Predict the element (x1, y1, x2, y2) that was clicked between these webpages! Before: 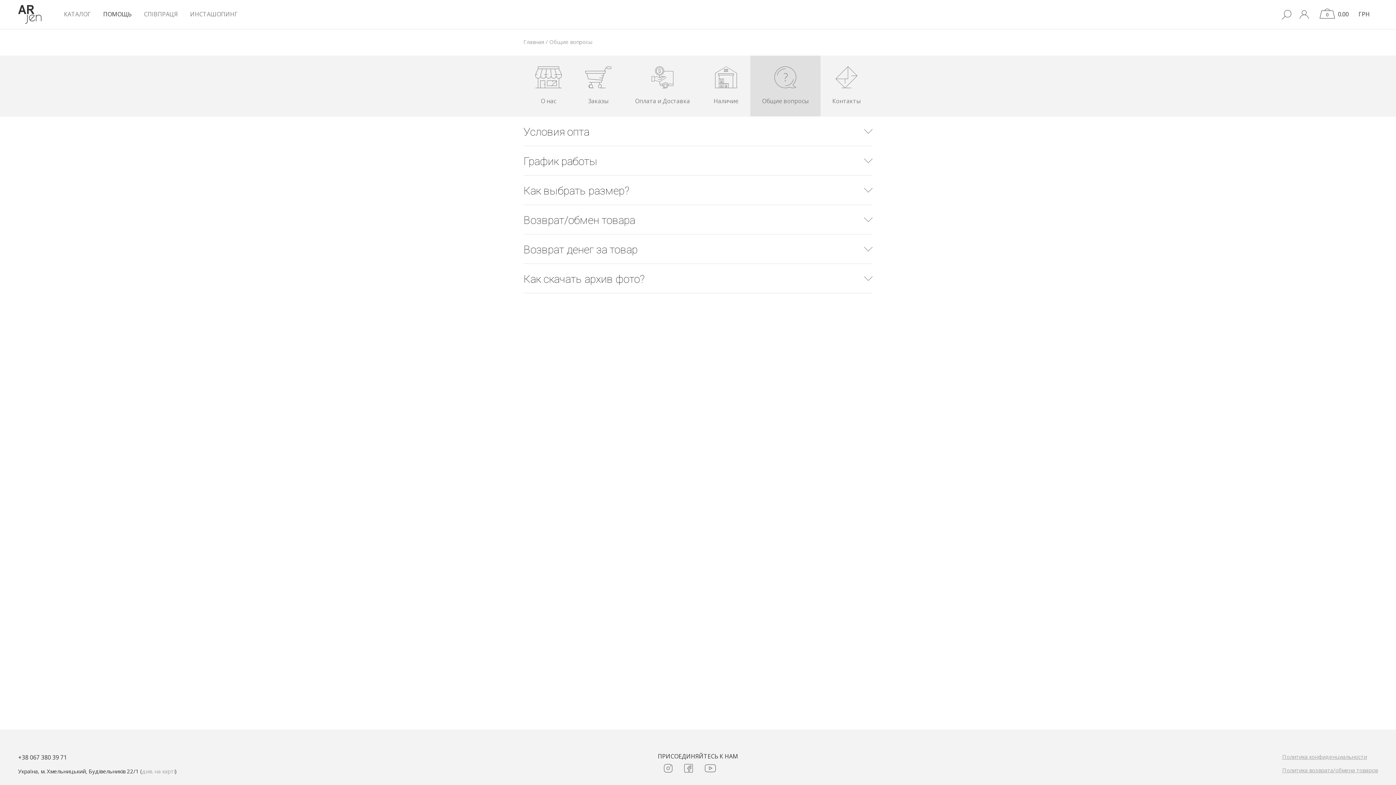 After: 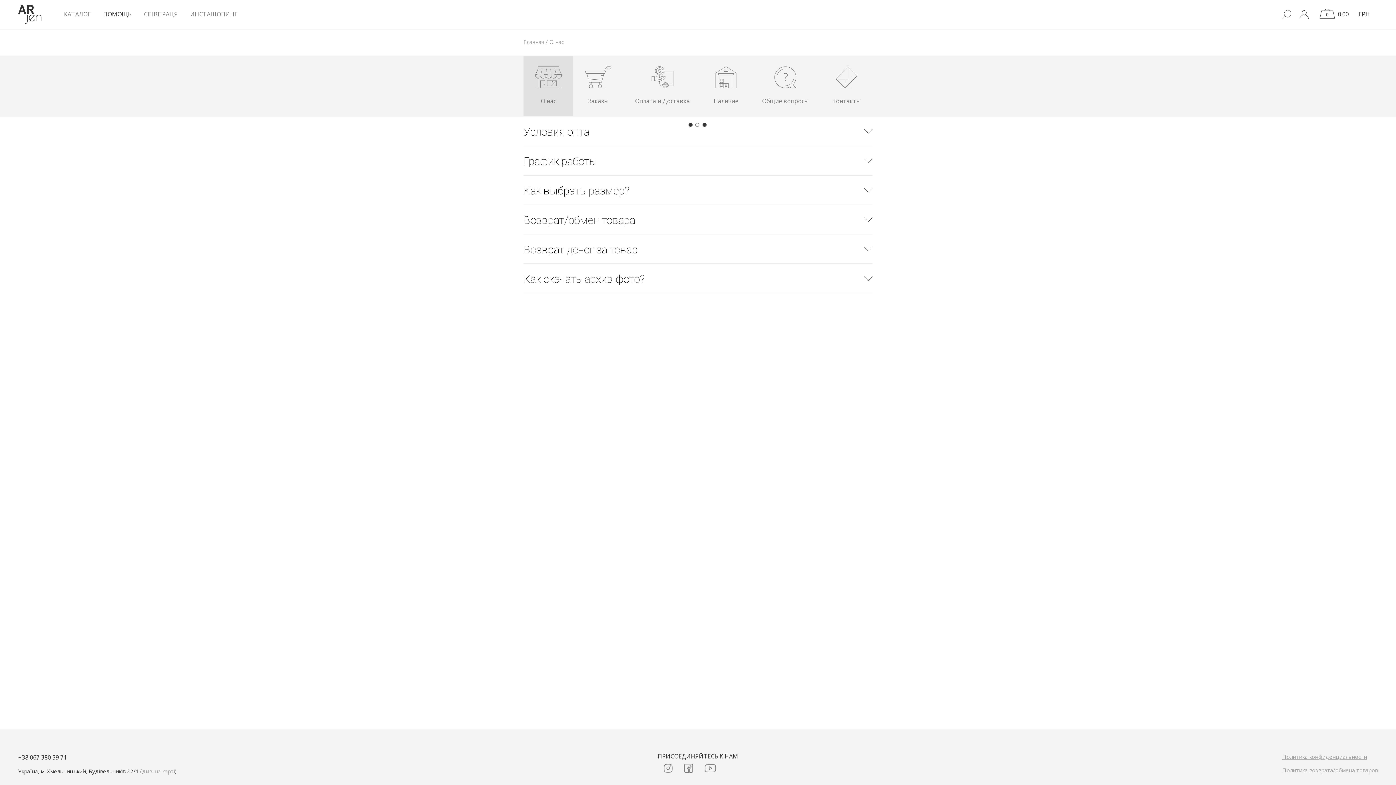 Action: bbox: (523, 55, 573, 116) label: О нас